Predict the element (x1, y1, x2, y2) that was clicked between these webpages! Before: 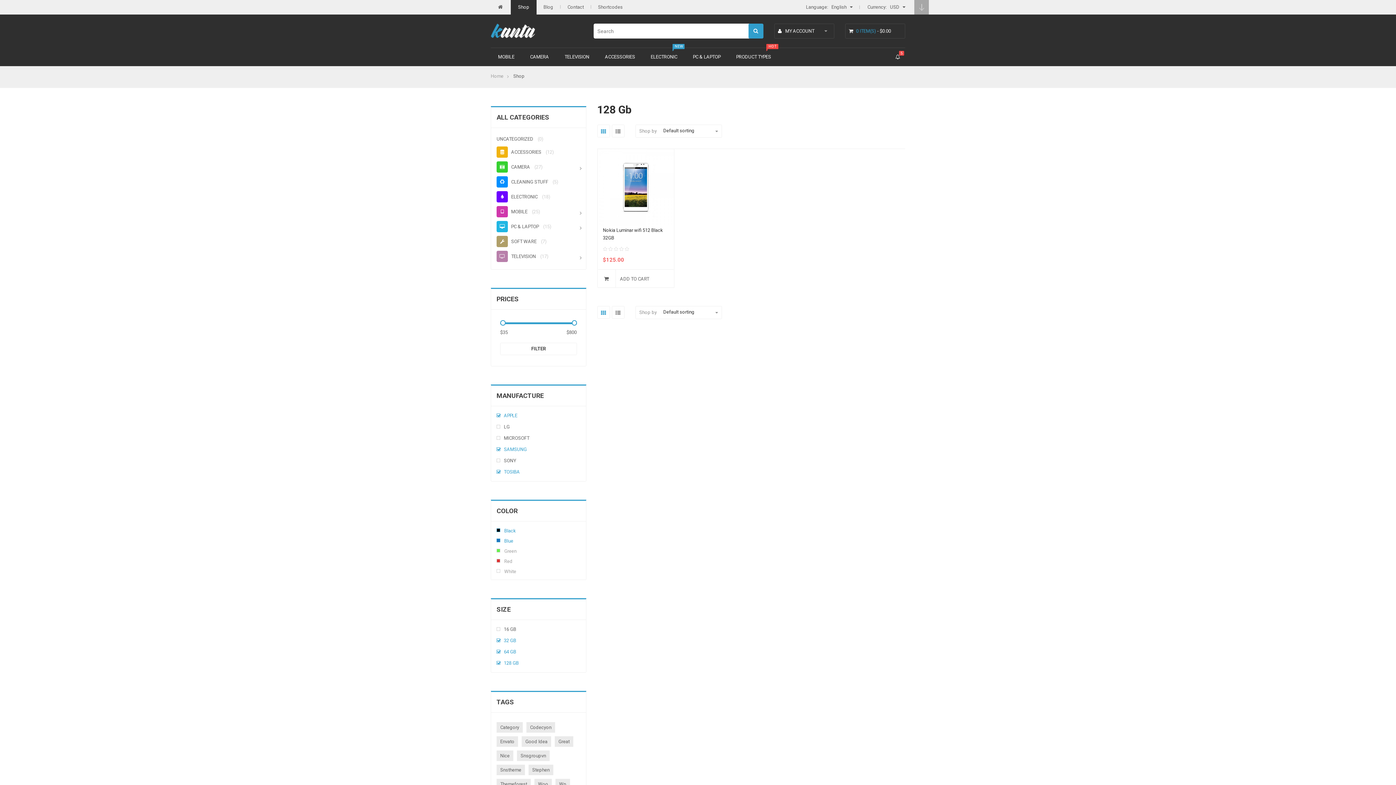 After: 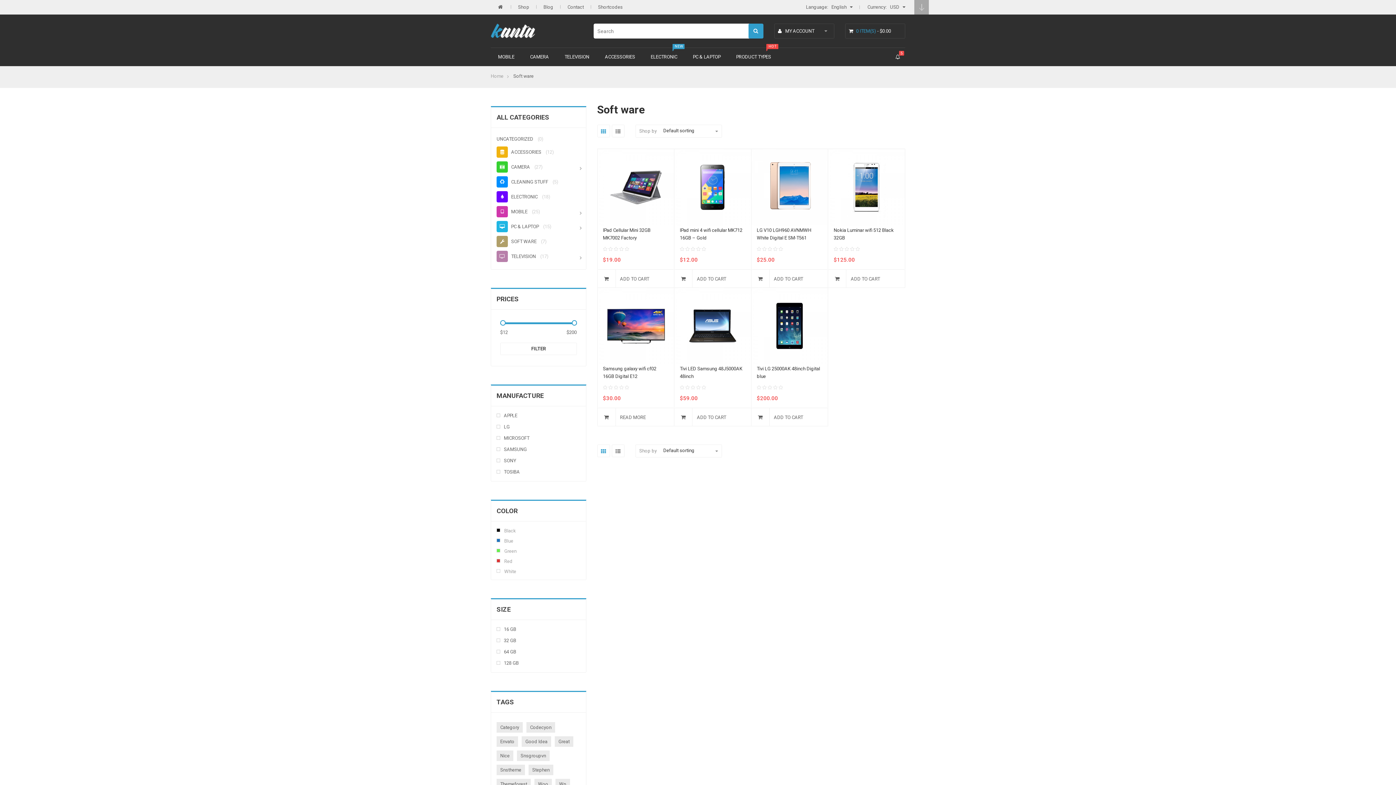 Action: bbox: (496, 238, 538, 244) label: SOFT WARE